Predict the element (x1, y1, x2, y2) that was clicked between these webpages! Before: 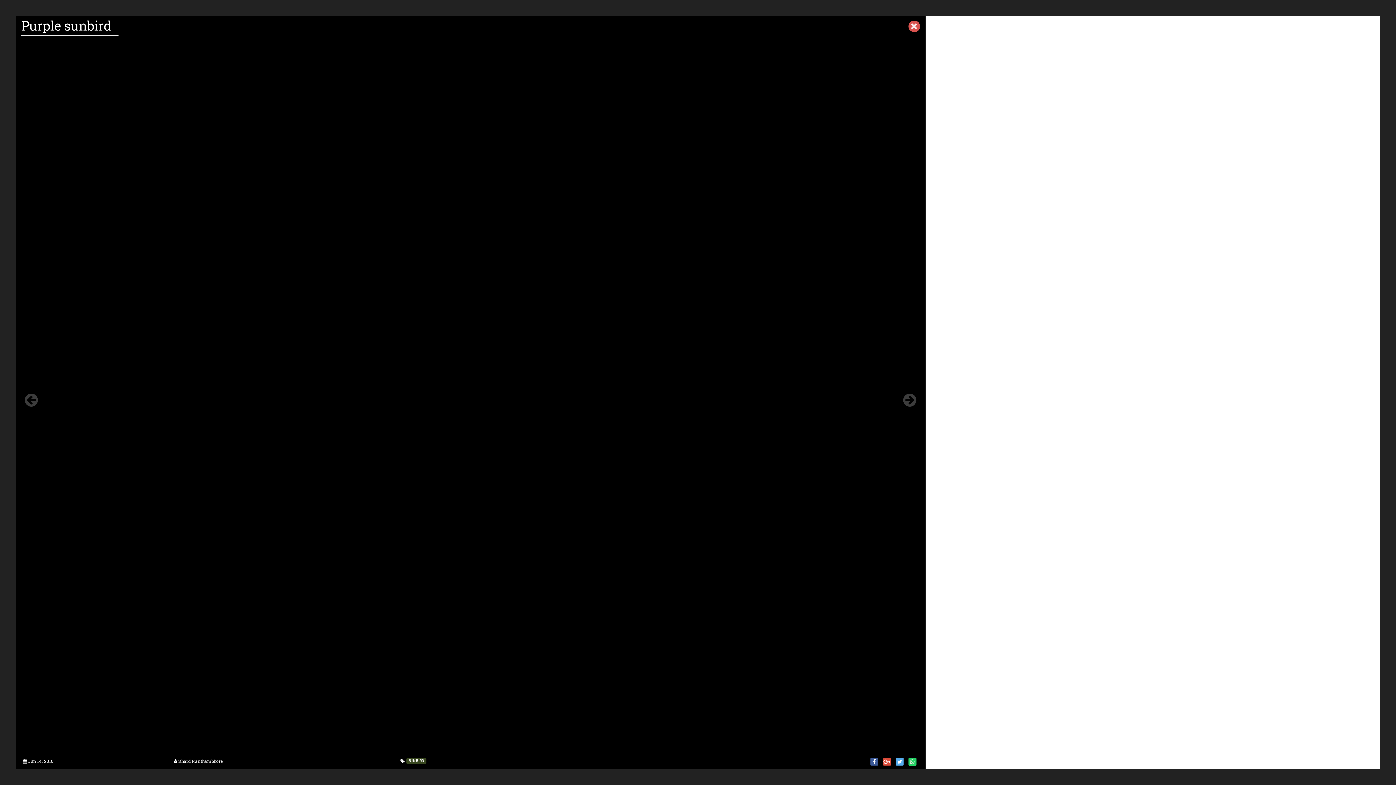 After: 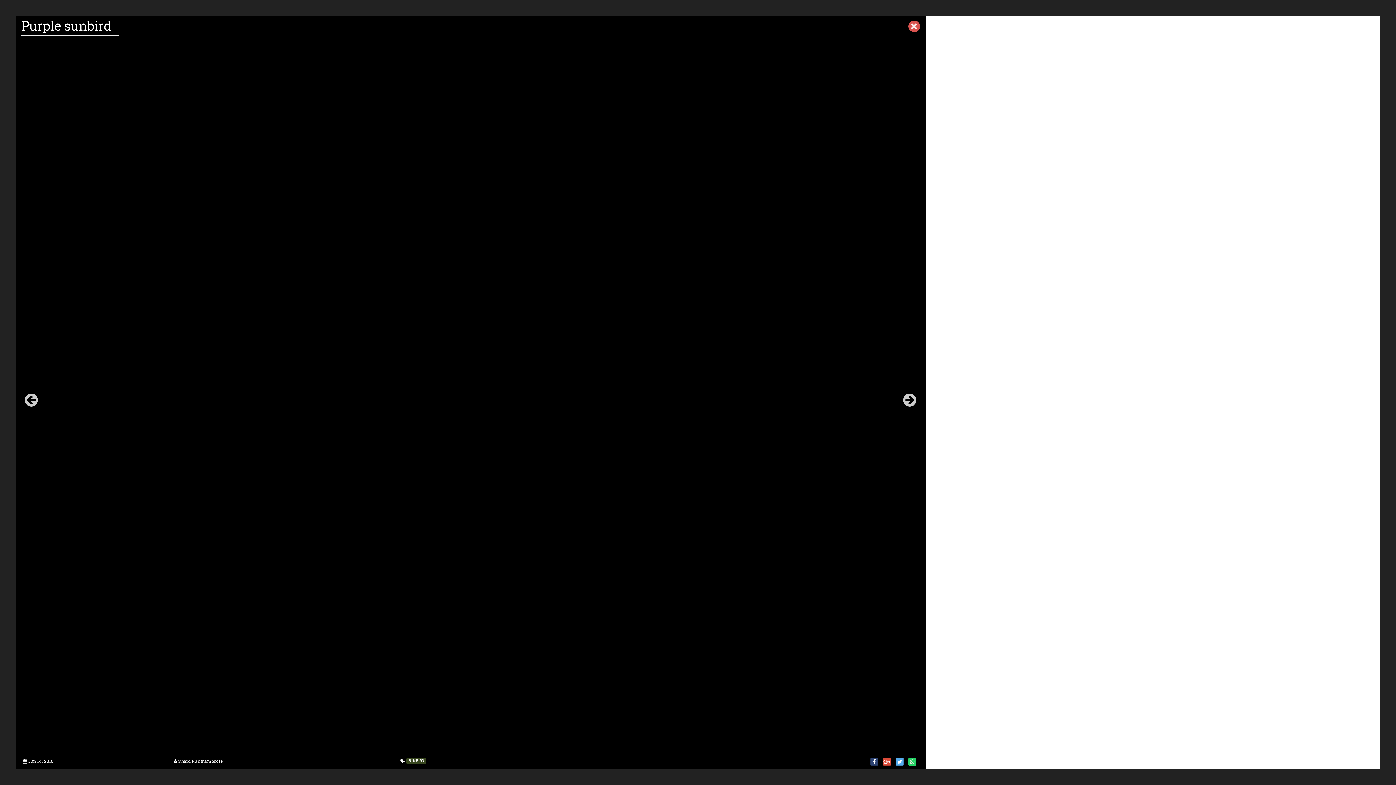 Action: bbox: (870, 758, 878, 766)